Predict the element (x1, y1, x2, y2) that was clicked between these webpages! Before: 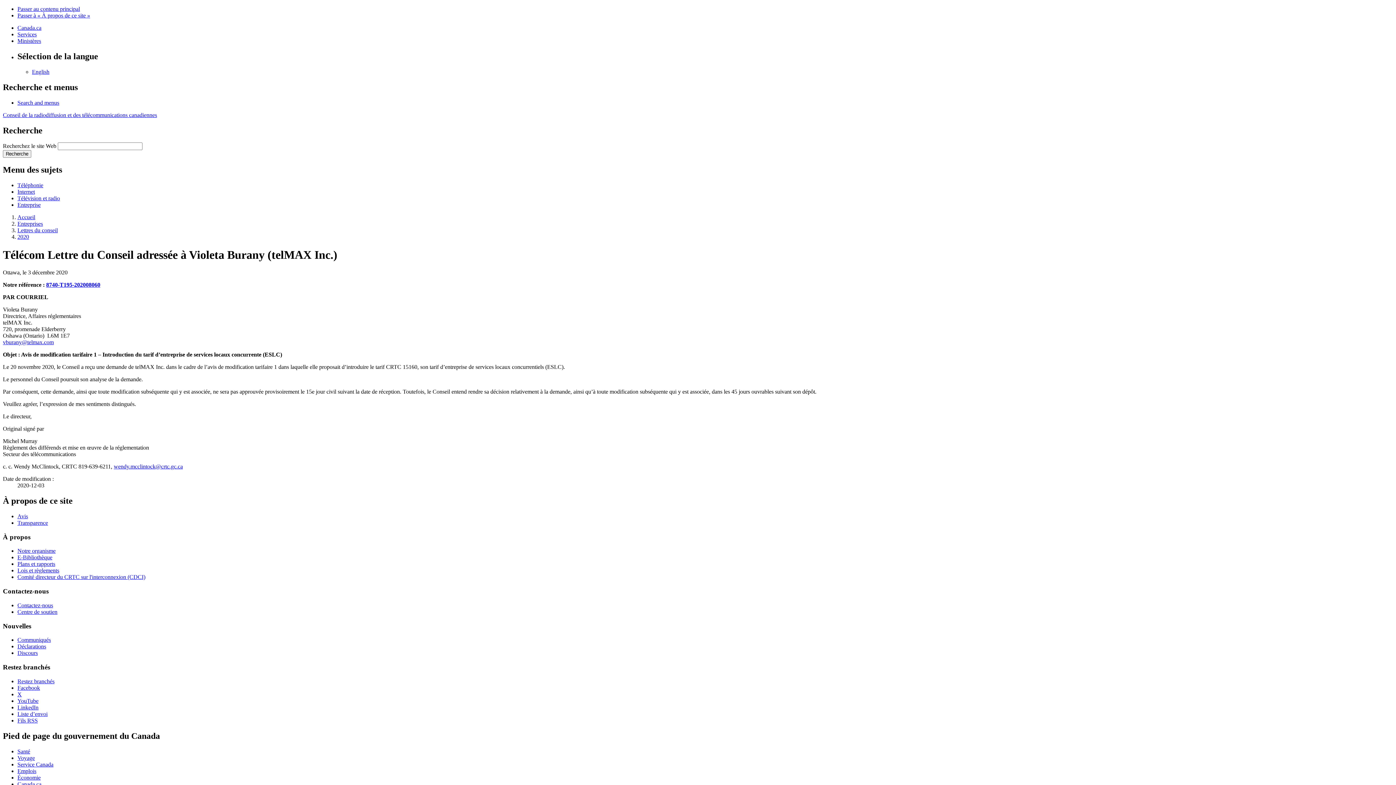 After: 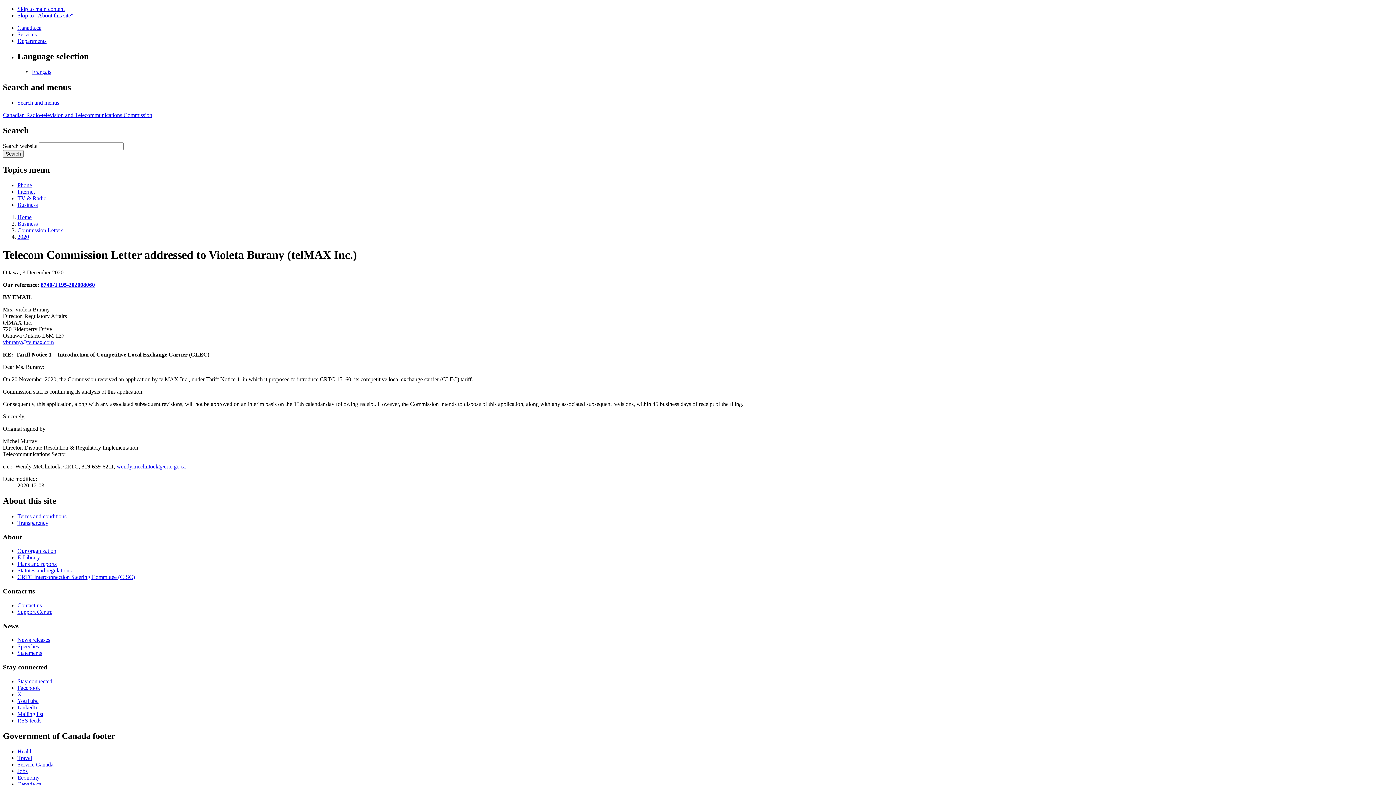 Action: label: English bbox: (32, 68, 49, 74)